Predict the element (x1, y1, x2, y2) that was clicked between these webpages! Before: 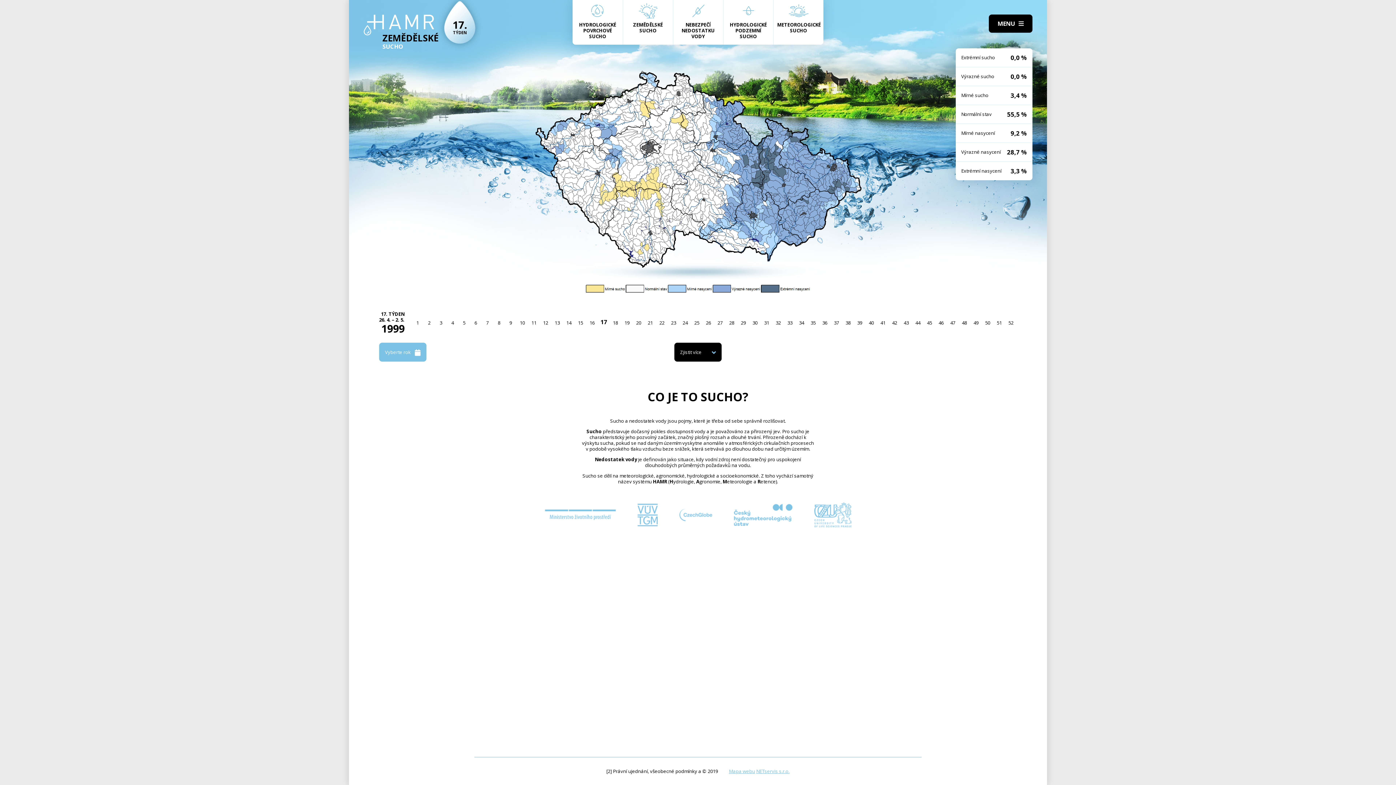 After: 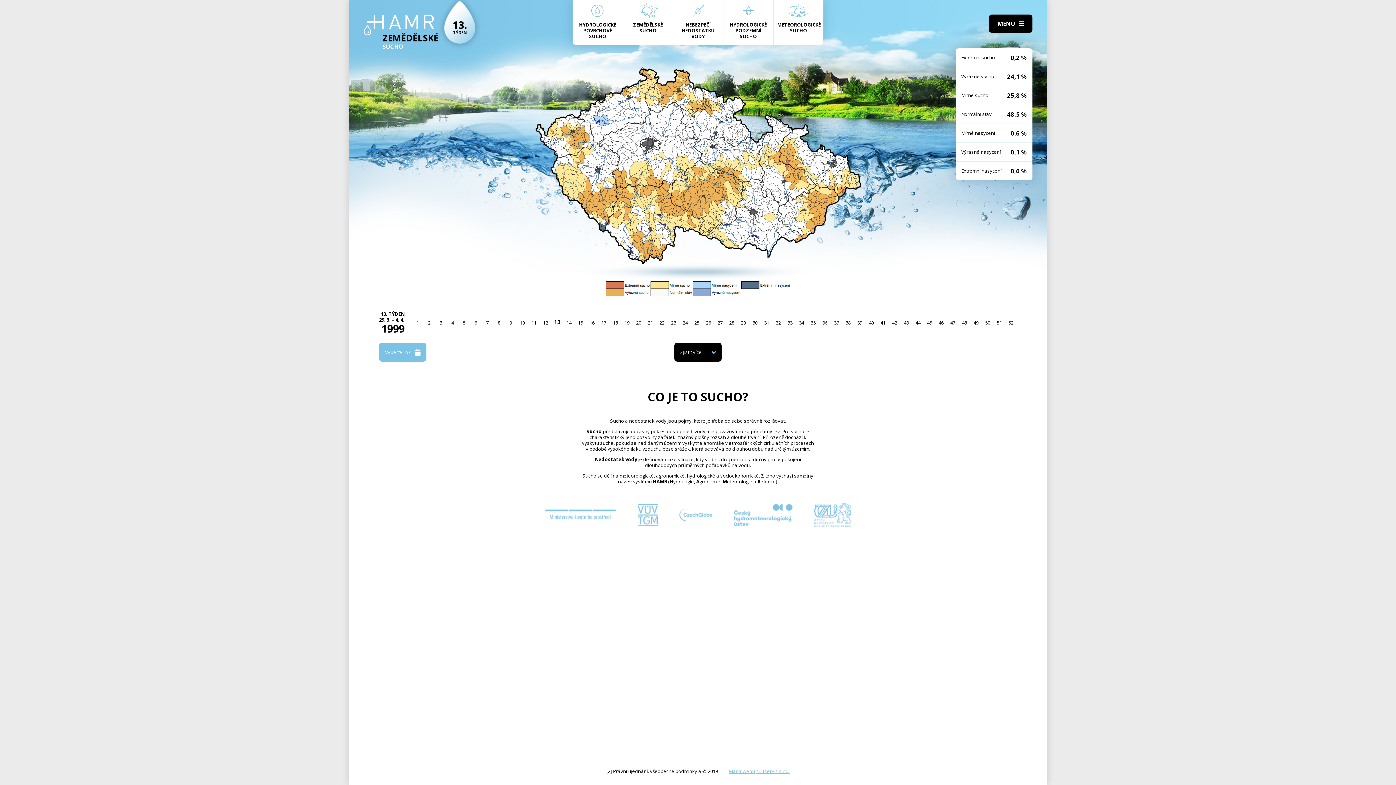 Action: bbox: (551, 317, 563, 328) label: 13